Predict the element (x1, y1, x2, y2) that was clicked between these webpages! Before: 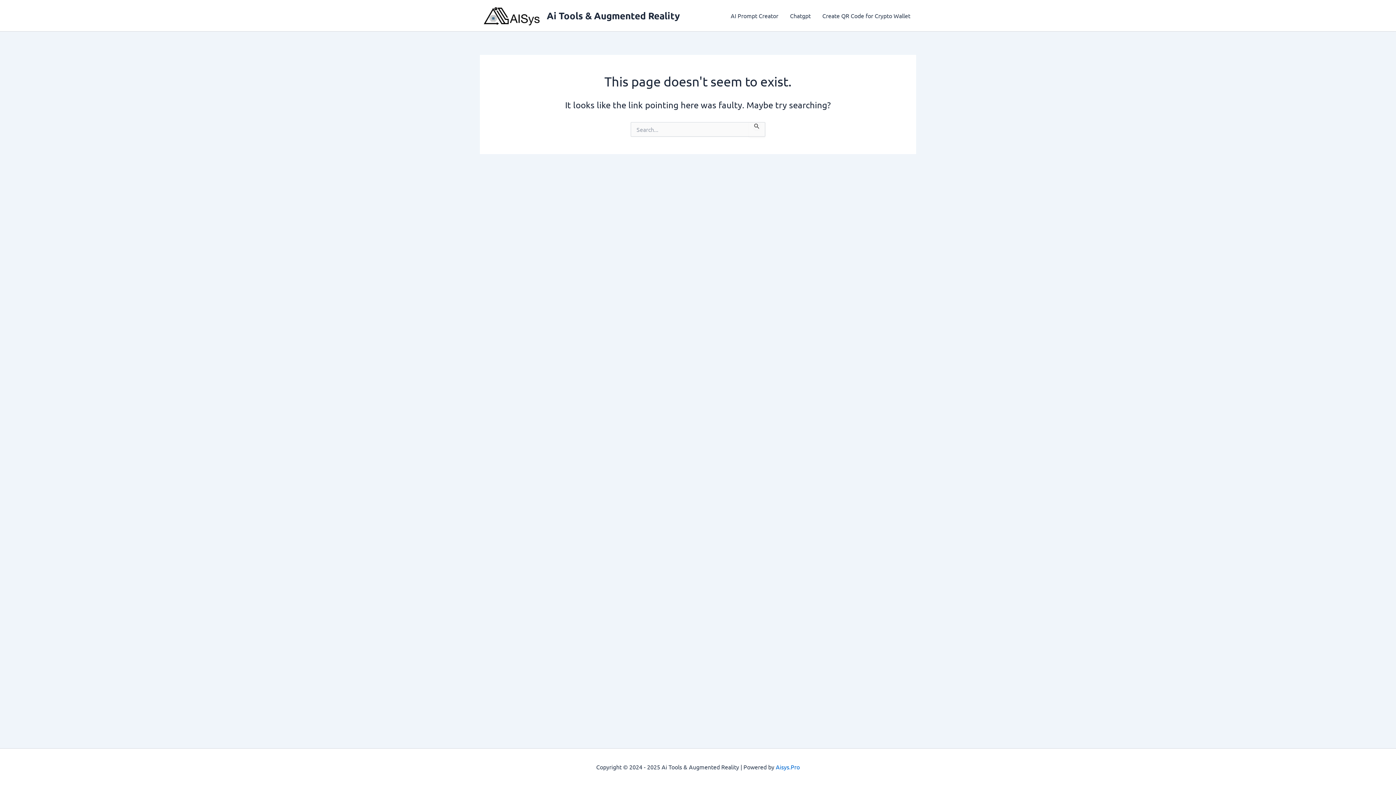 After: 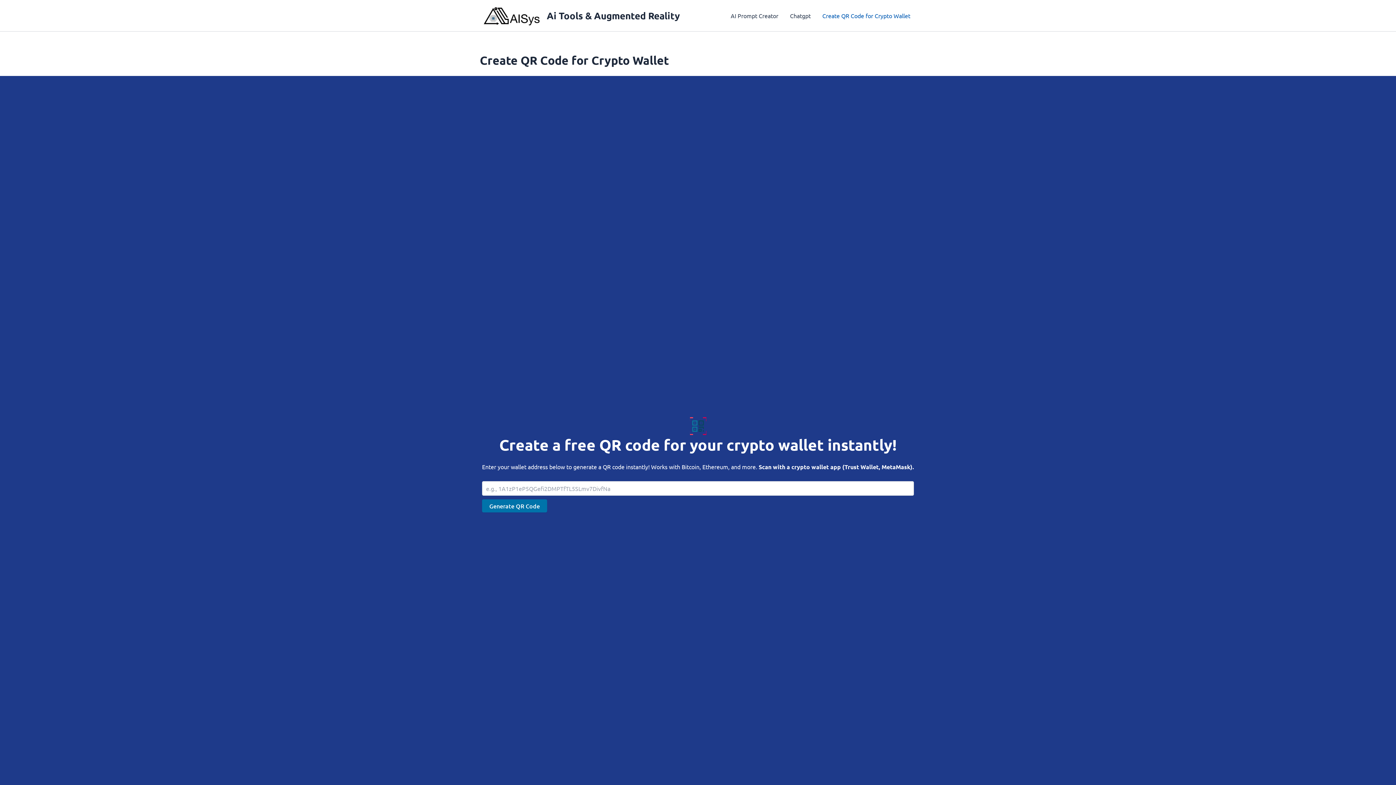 Action: bbox: (816, 1, 916, 30) label: Create QR Code for Crypto Wallet